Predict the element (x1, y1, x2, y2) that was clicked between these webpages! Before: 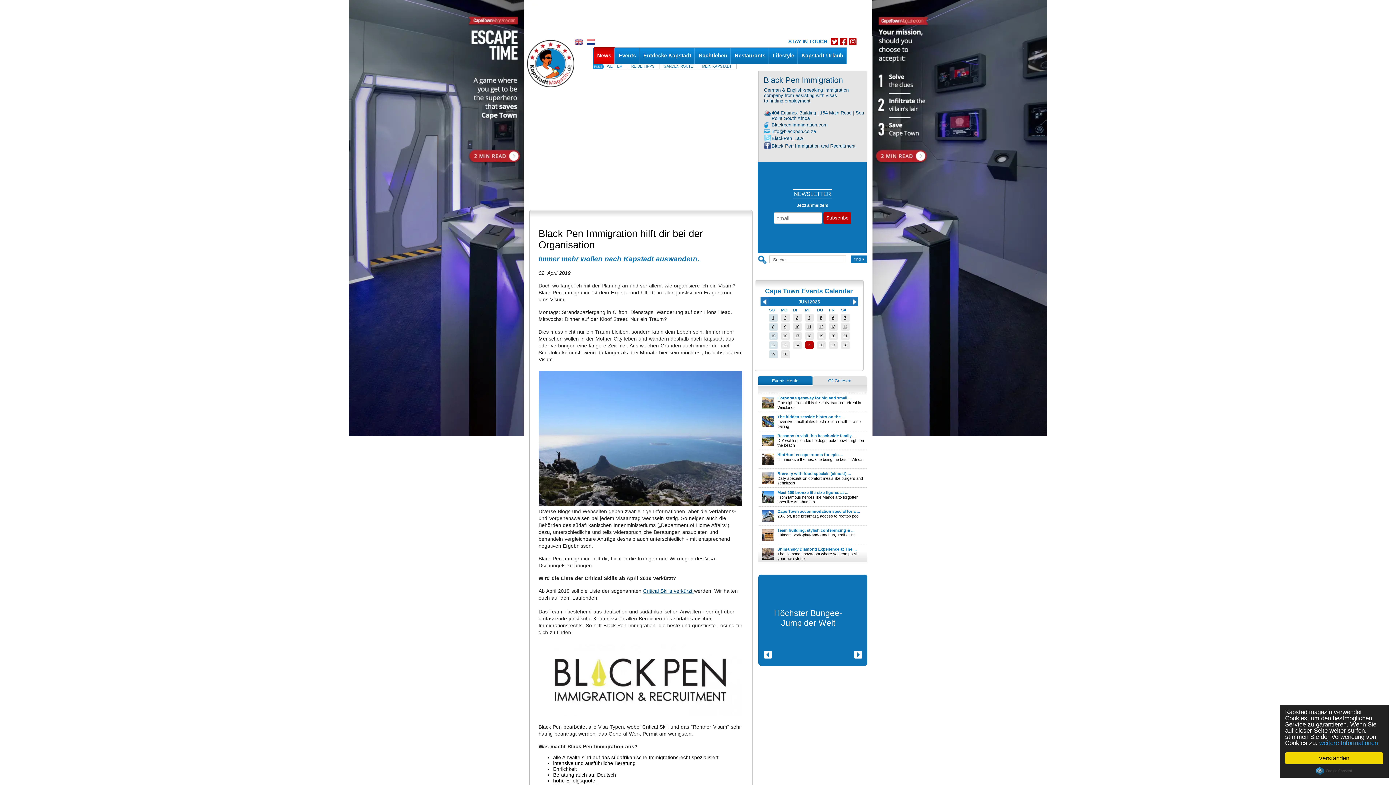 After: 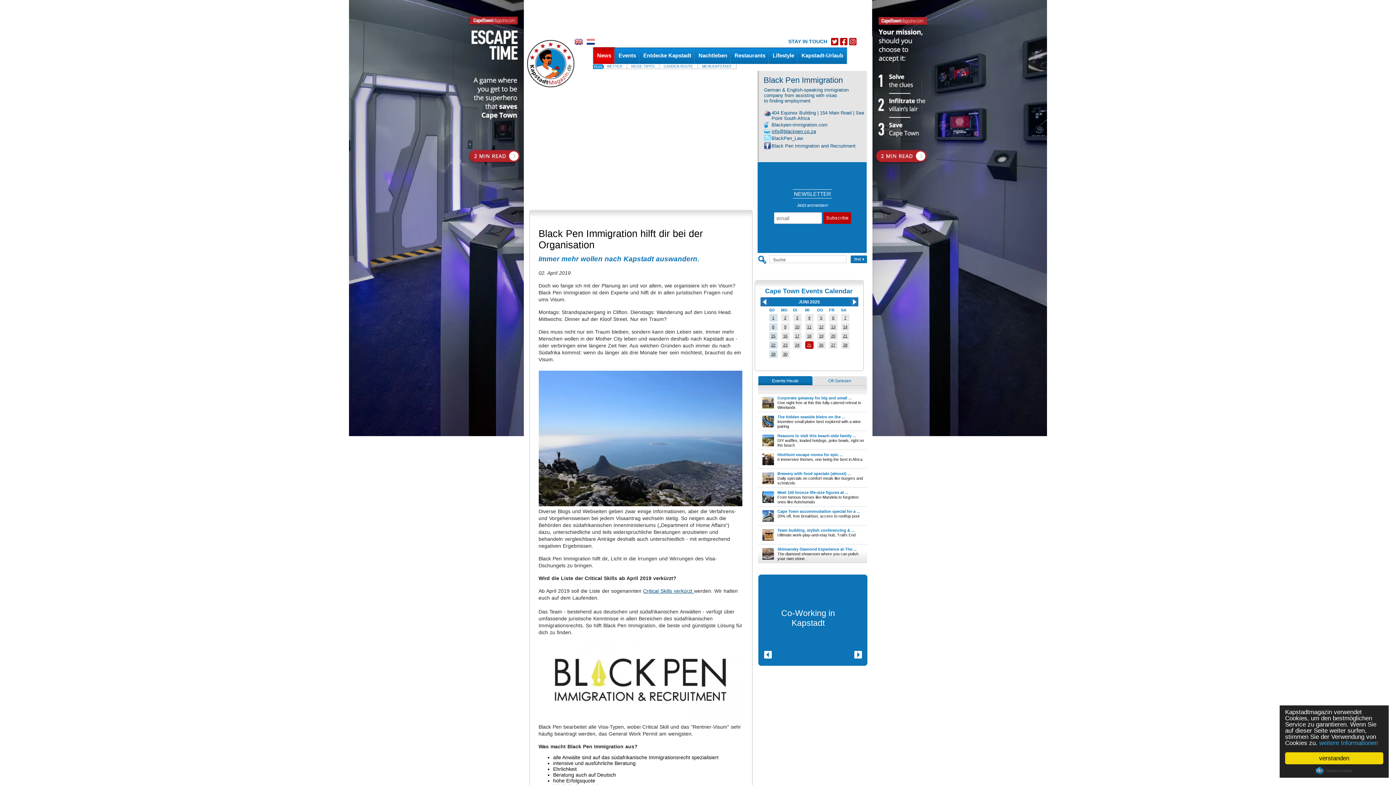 Action: label: info@blackpen.co.za bbox: (771, 128, 816, 134)